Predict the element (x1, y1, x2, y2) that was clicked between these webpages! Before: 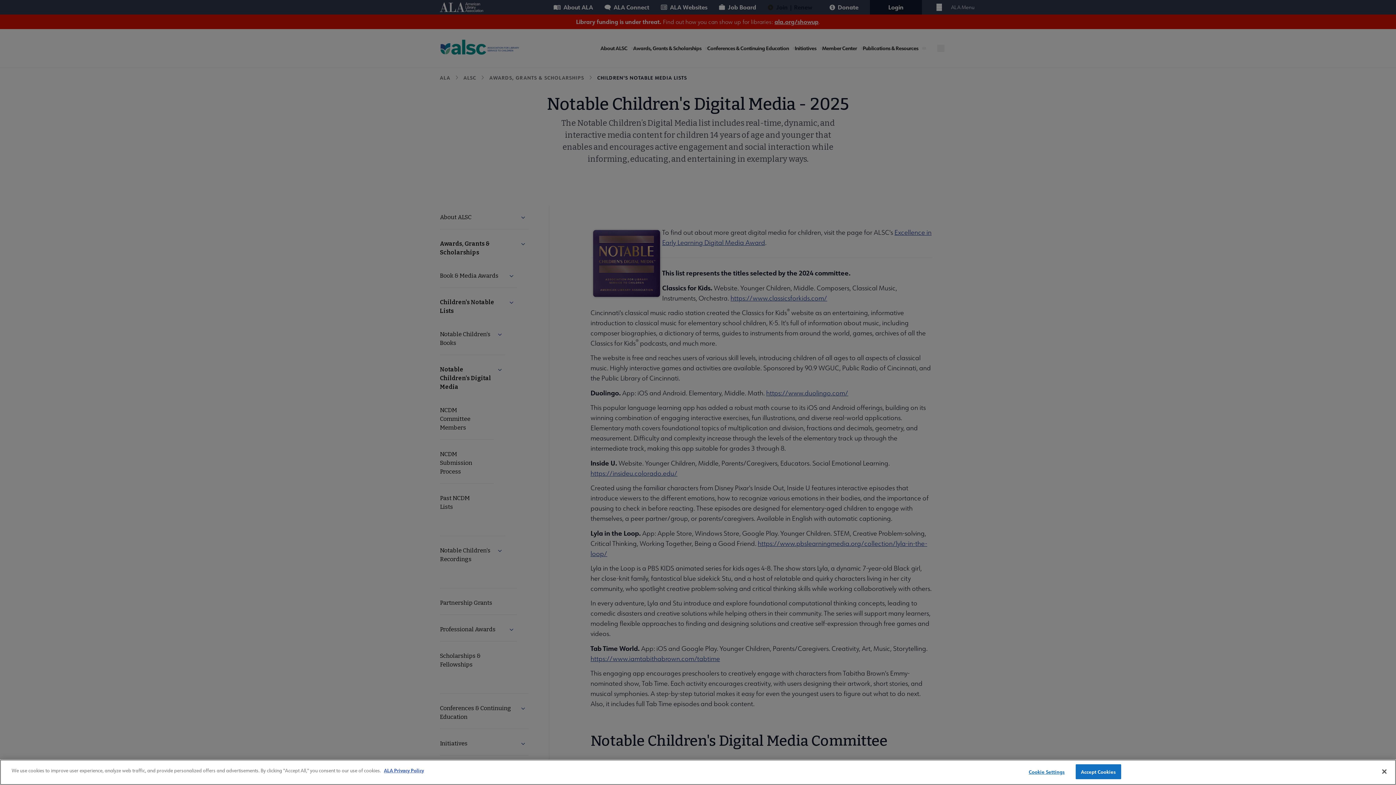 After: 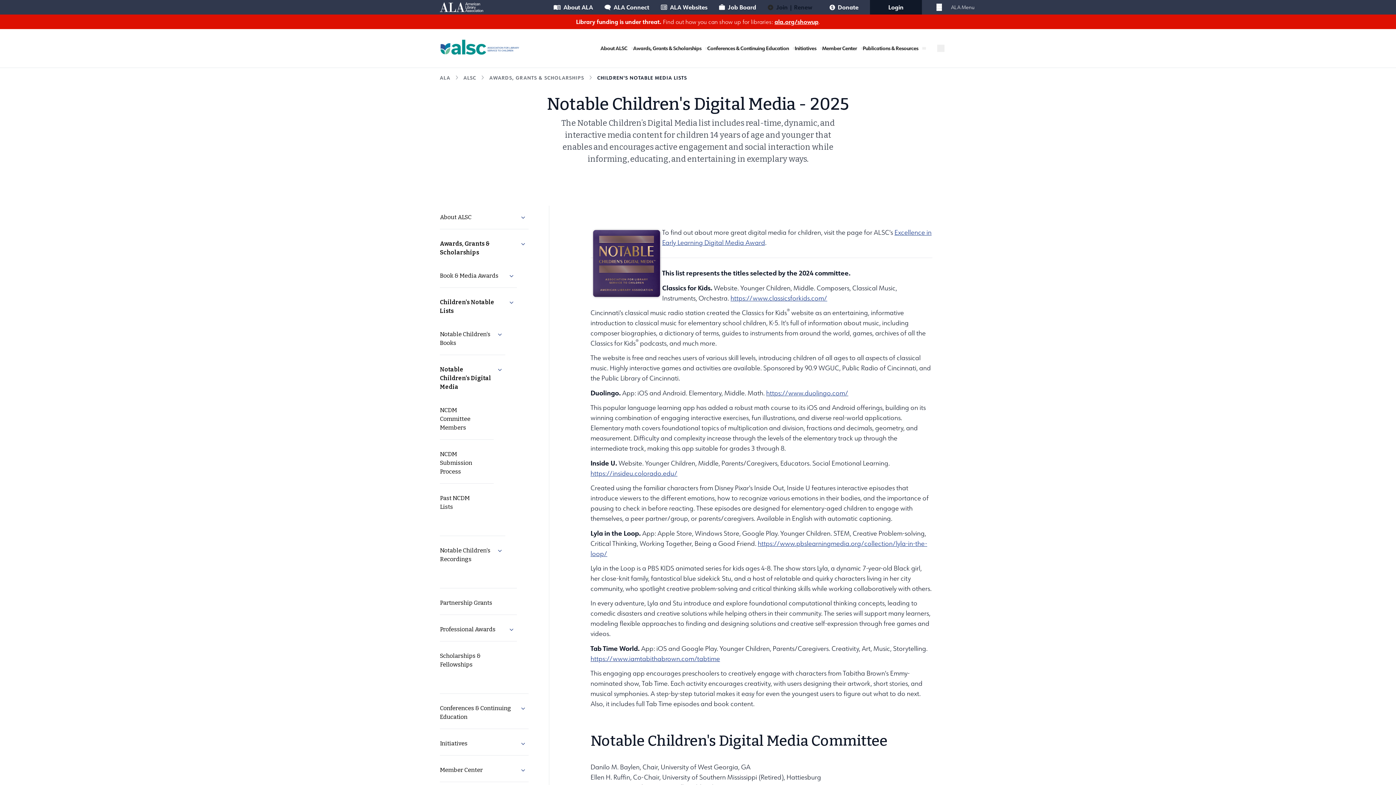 Action: label: Accept Cookies bbox: (1075, 764, 1121, 779)